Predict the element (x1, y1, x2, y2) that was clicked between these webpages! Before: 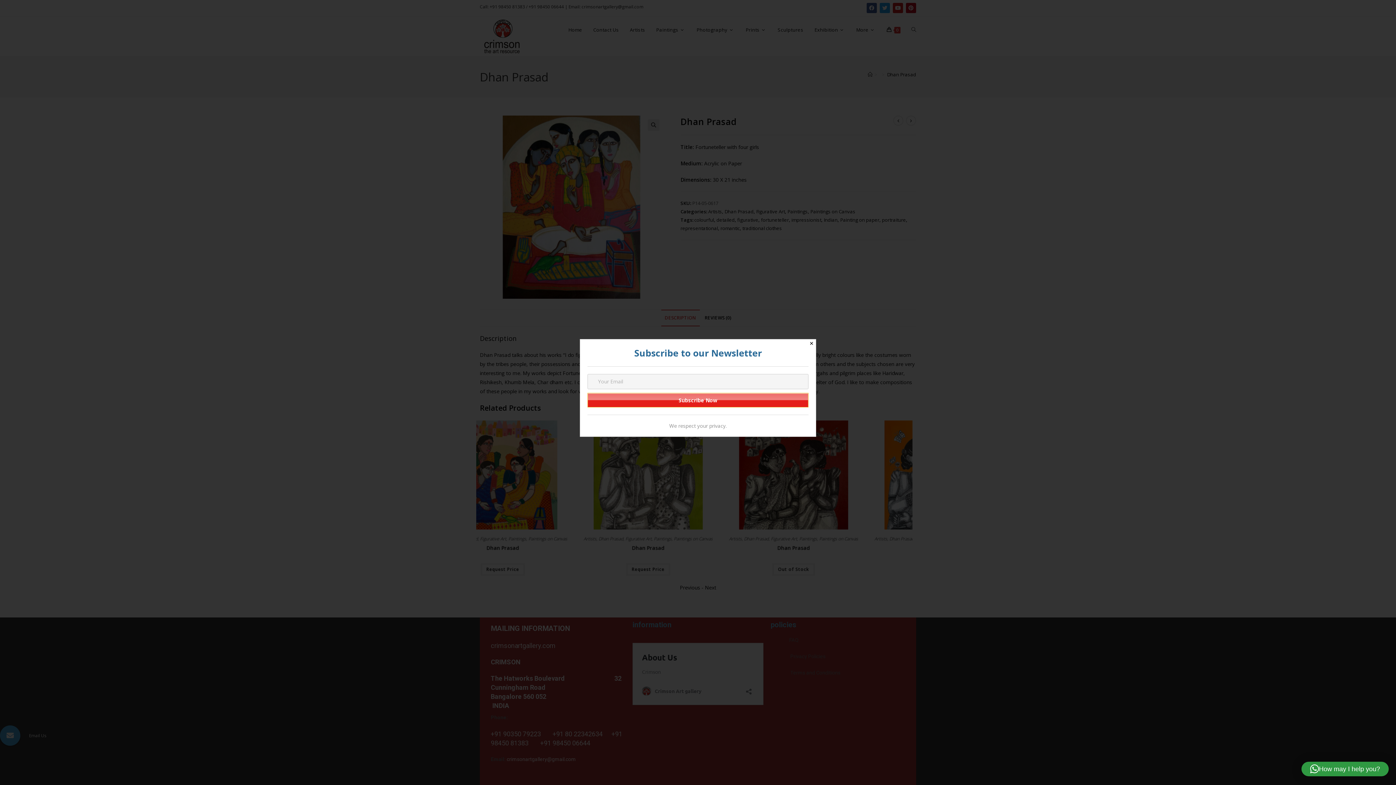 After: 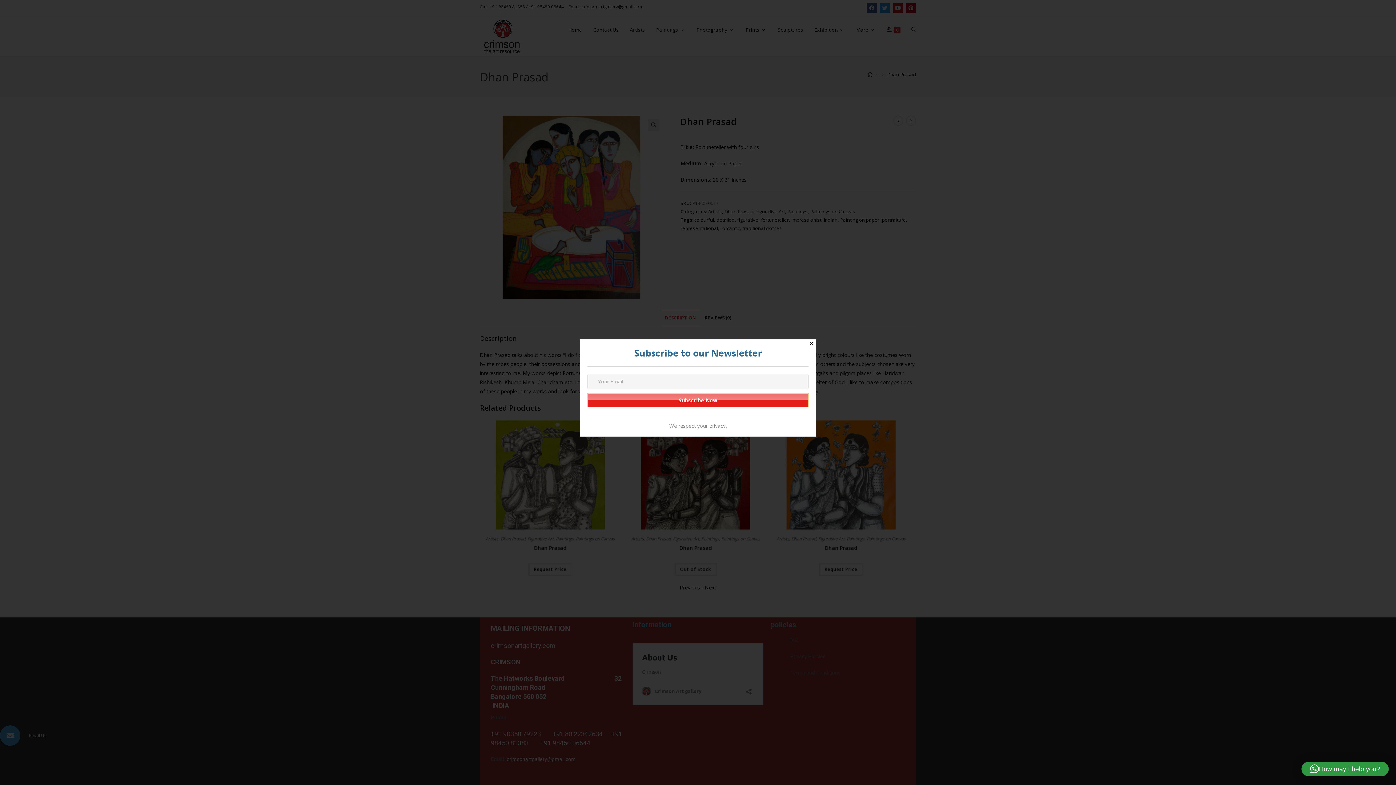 Action: label: How may I help you? bbox: (1301, 762, 1389, 776)